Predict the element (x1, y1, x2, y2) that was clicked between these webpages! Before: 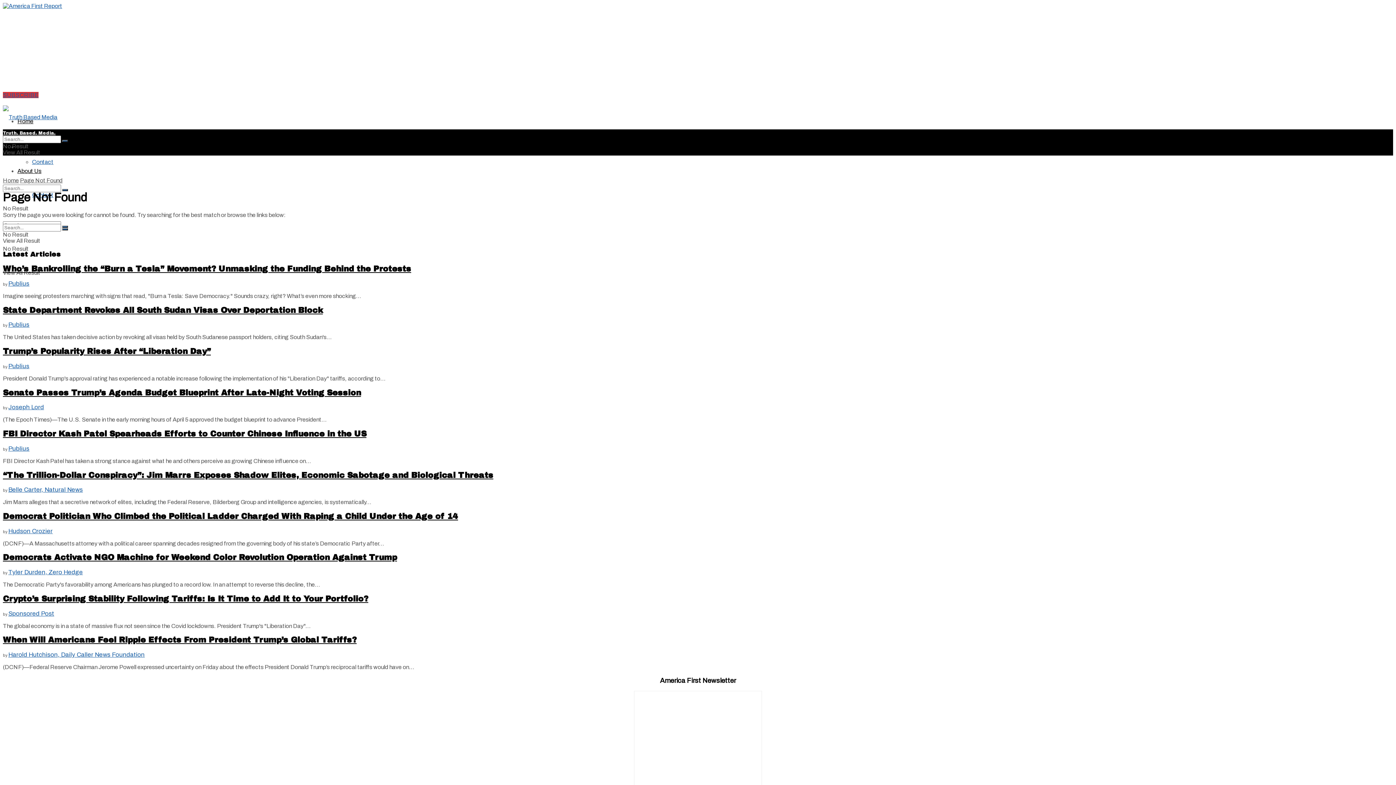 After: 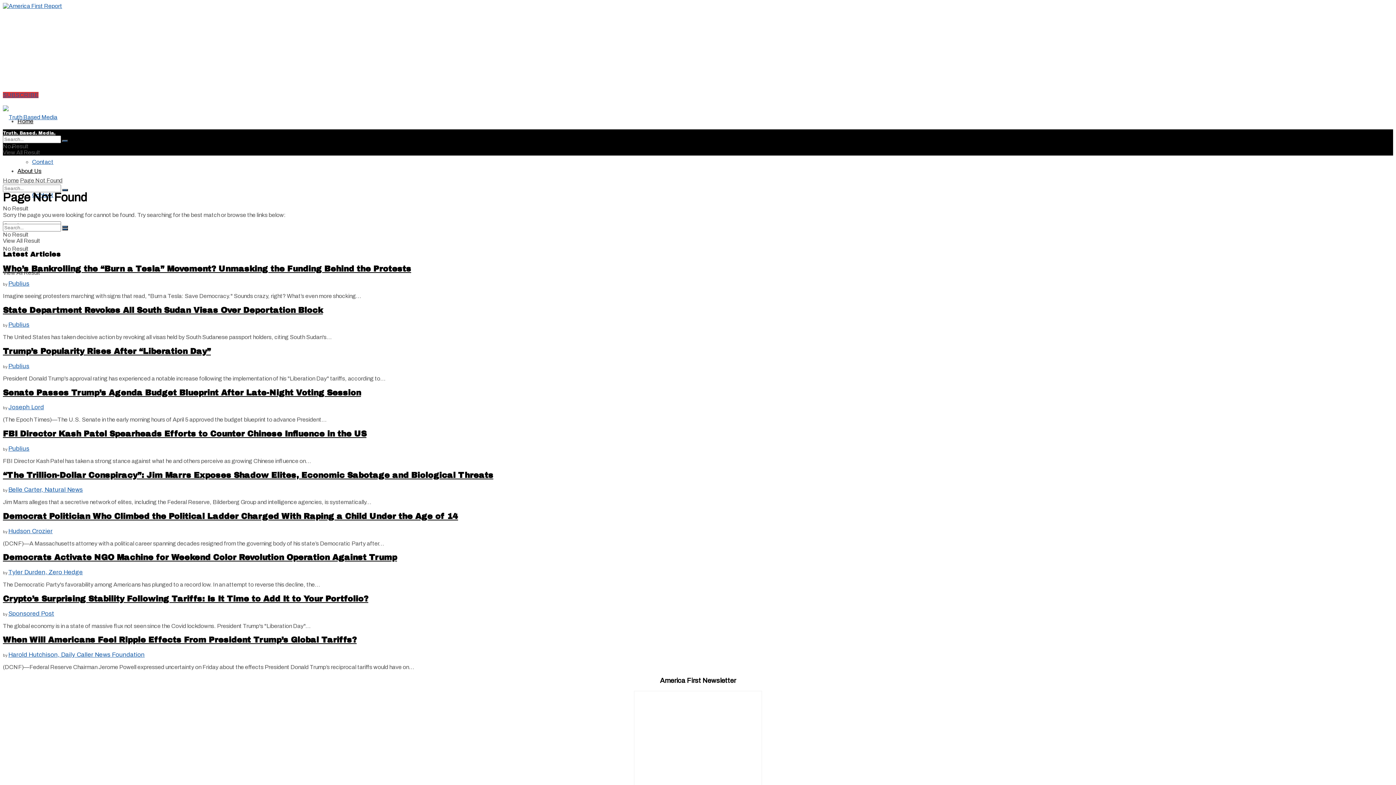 Action: label: SUBSCRIBE bbox: (2, 92, 38, 98)